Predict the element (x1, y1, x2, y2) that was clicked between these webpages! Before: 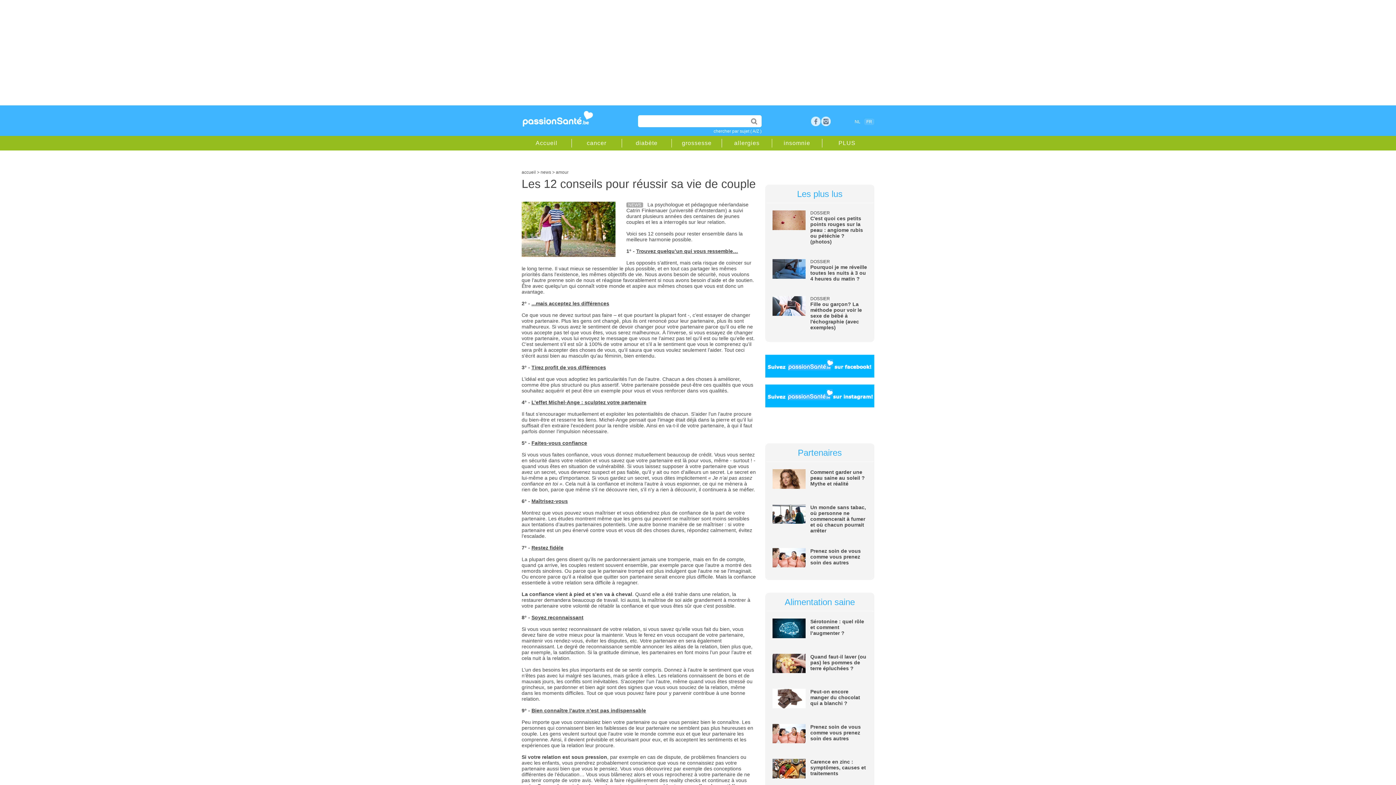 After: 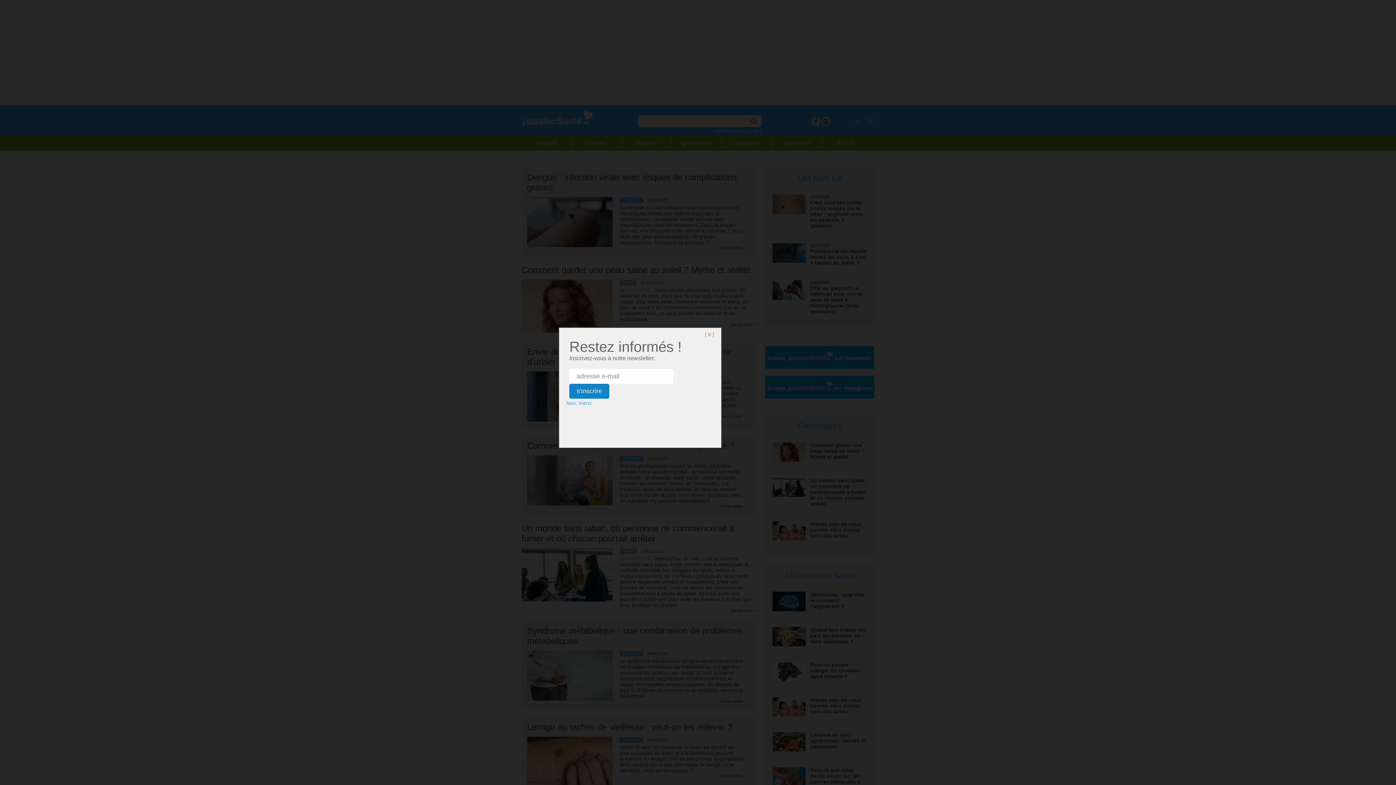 Action: bbox: (532, 140, 560, 146) label: Accueil